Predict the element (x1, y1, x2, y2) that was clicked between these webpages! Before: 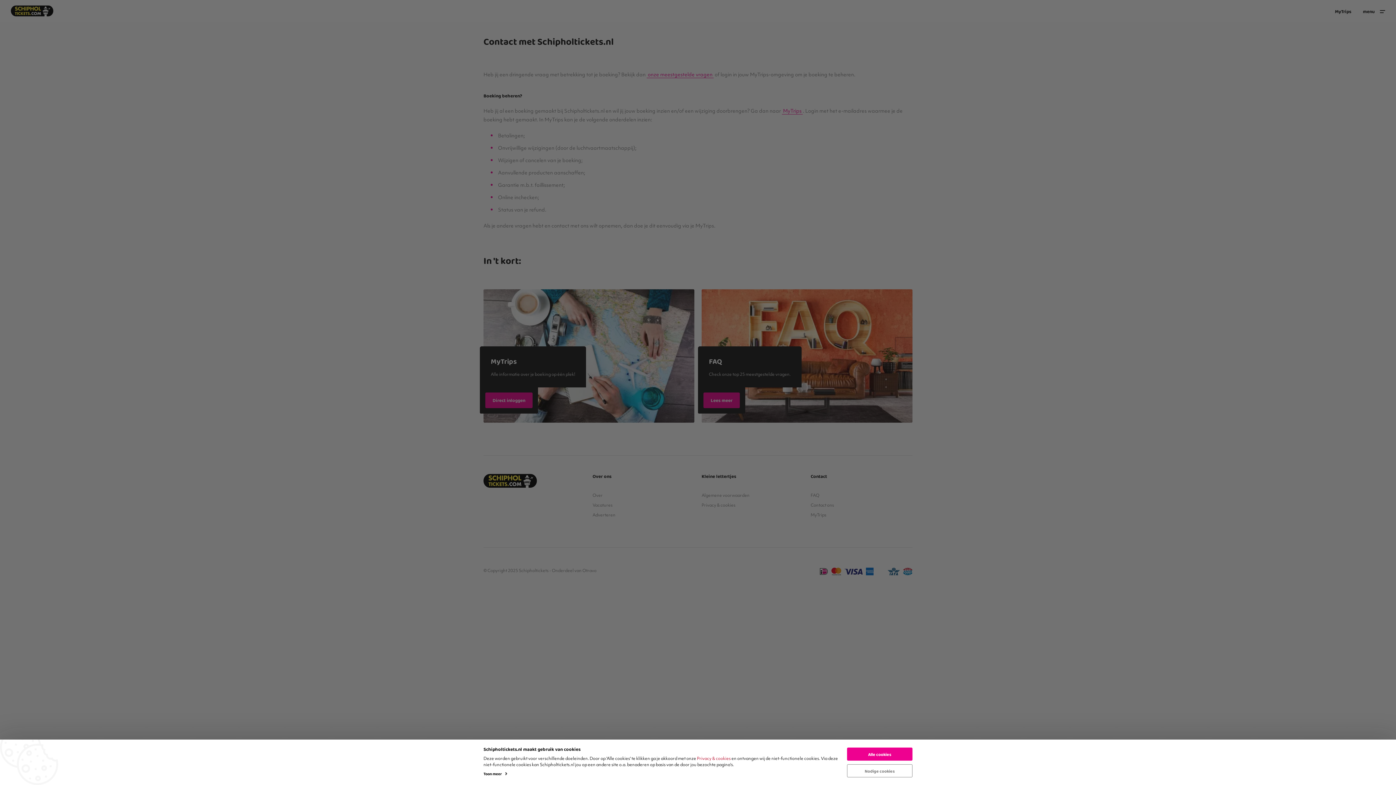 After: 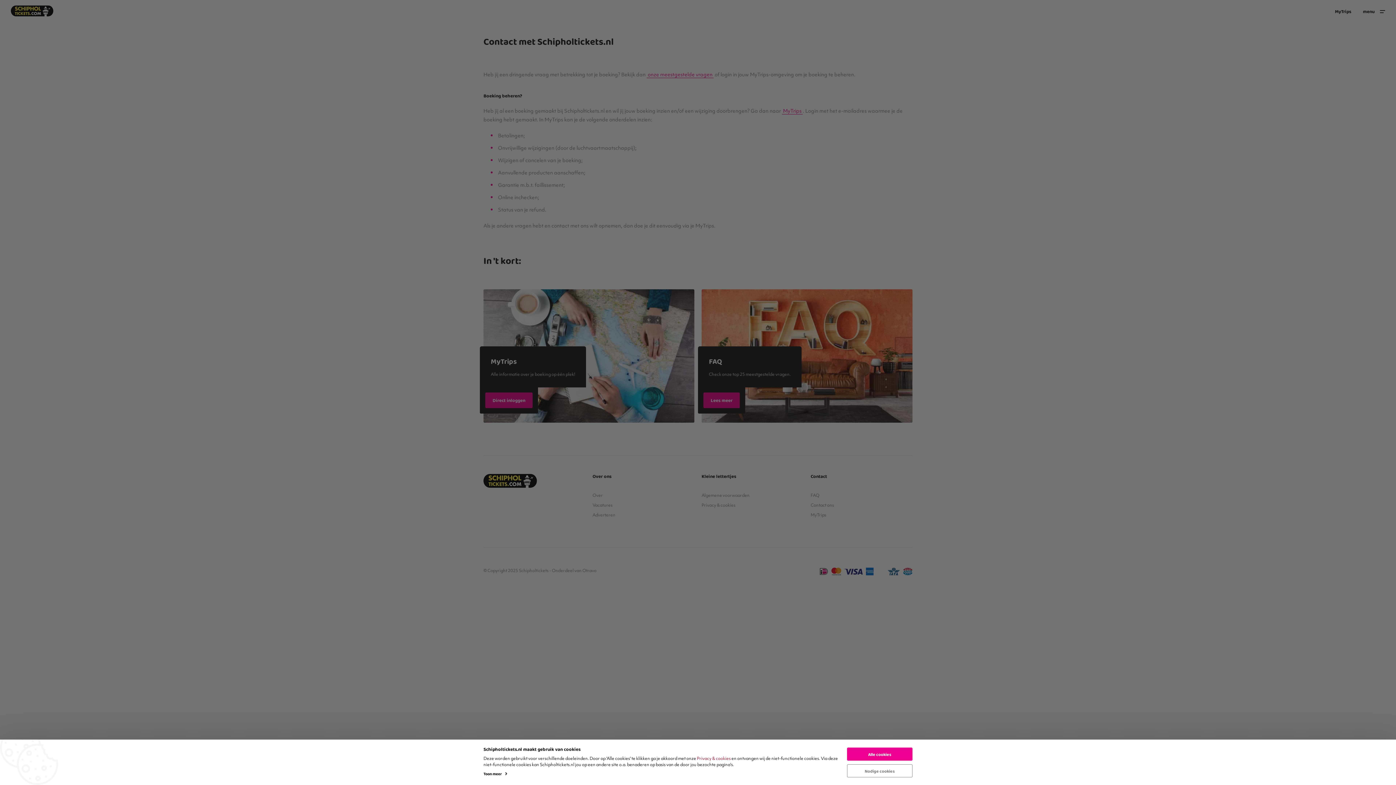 Action: bbox: (483, 770, 507, 777) label: Toon meer